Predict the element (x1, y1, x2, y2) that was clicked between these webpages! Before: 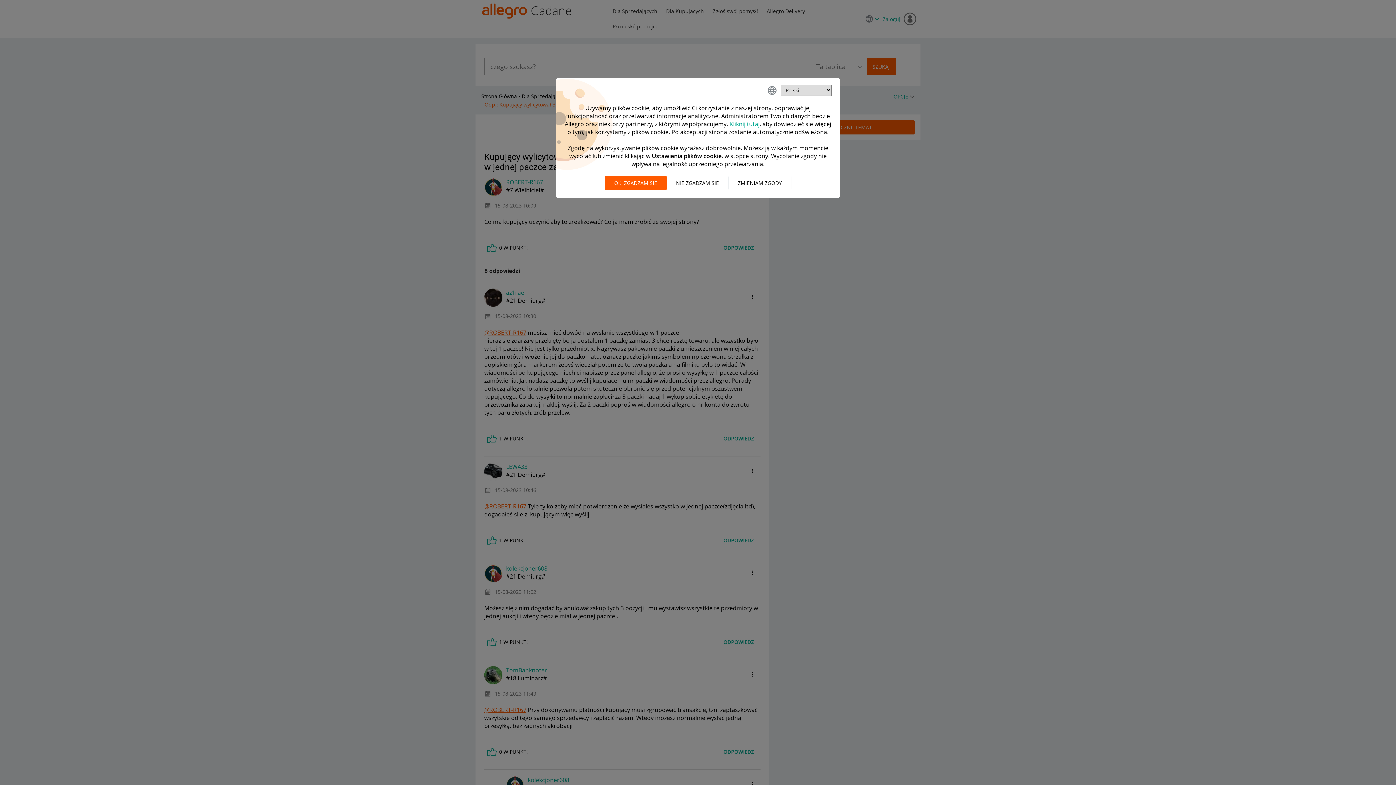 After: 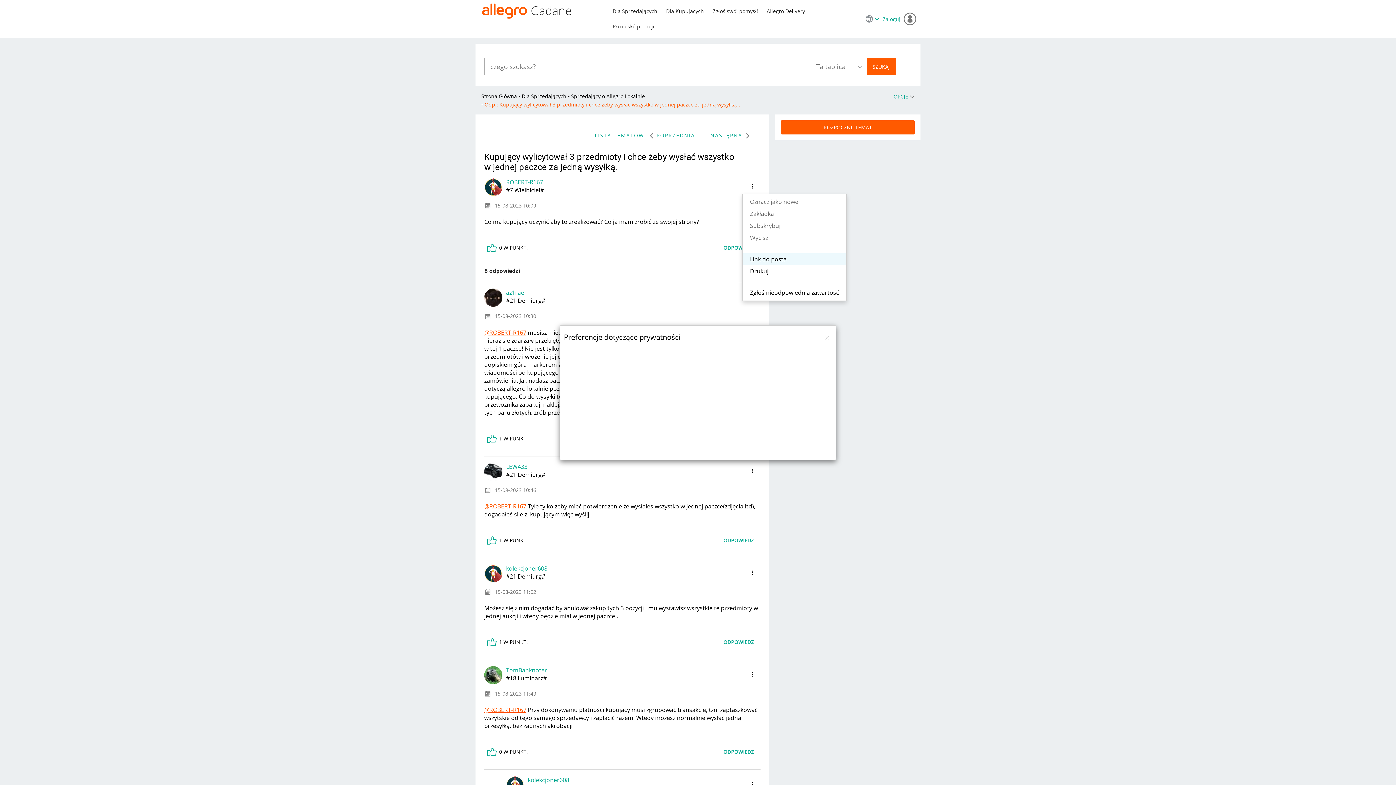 Action: bbox: (728, 176, 791, 190) label: ZMIENIAM ZGODY